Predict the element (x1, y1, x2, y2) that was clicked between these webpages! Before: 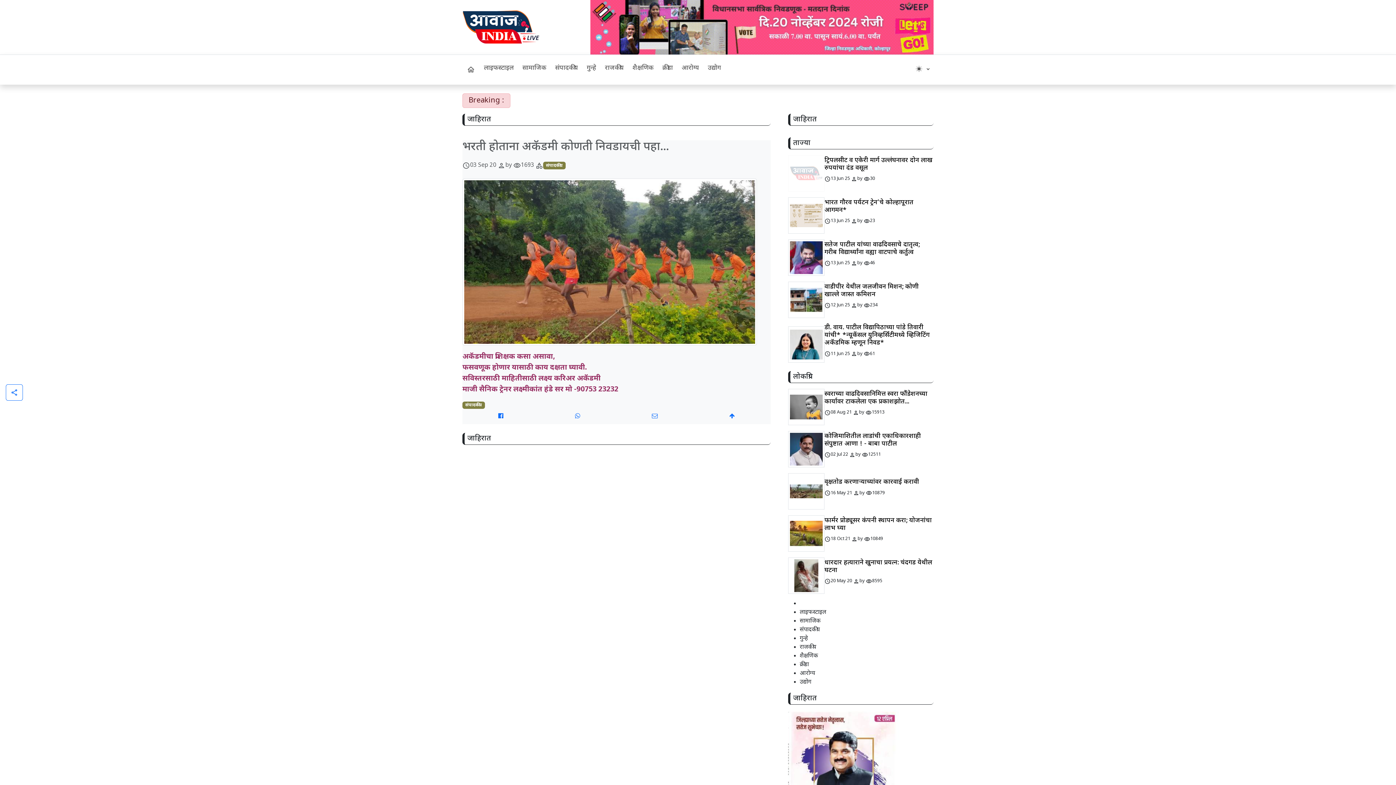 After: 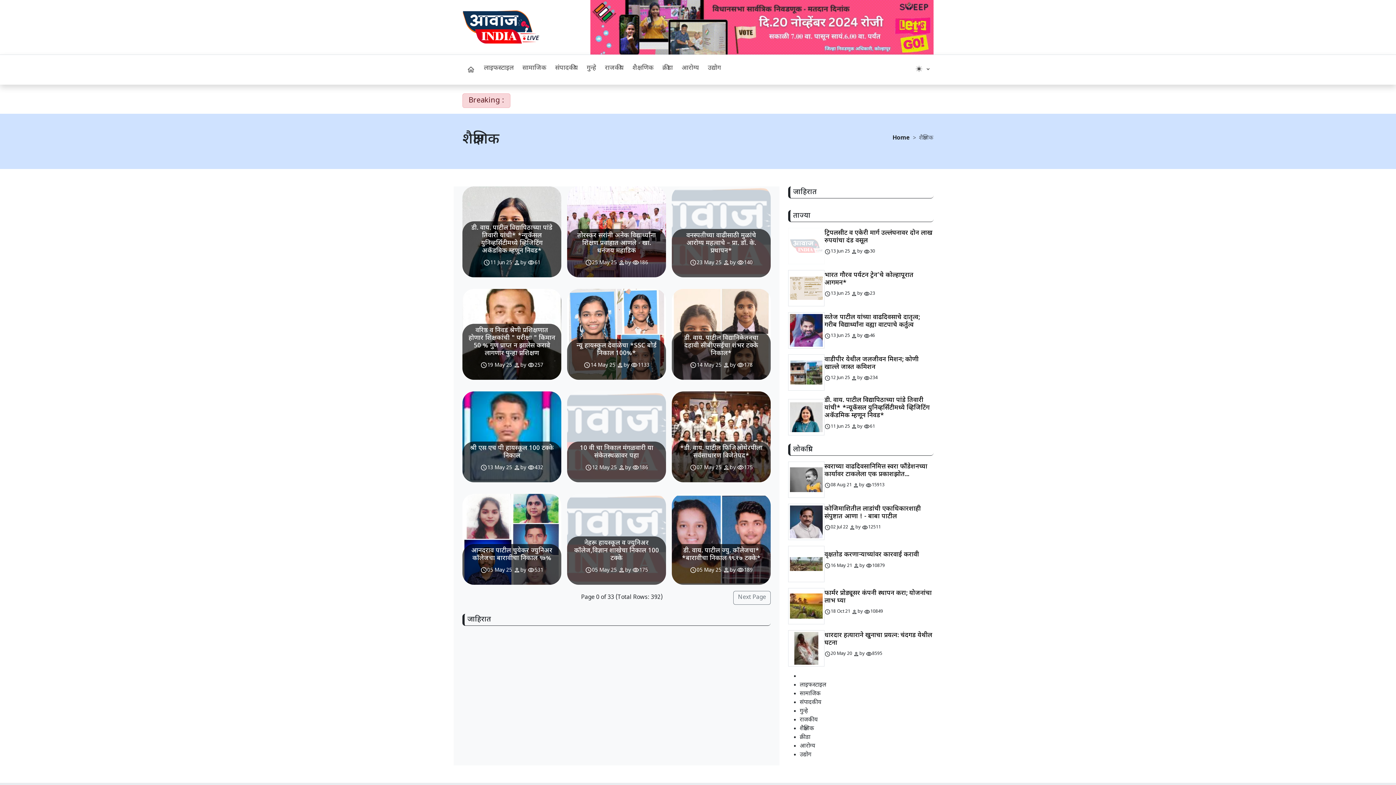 Action: bbox: (628, 54, 658, 81) label: शैक्षणिक